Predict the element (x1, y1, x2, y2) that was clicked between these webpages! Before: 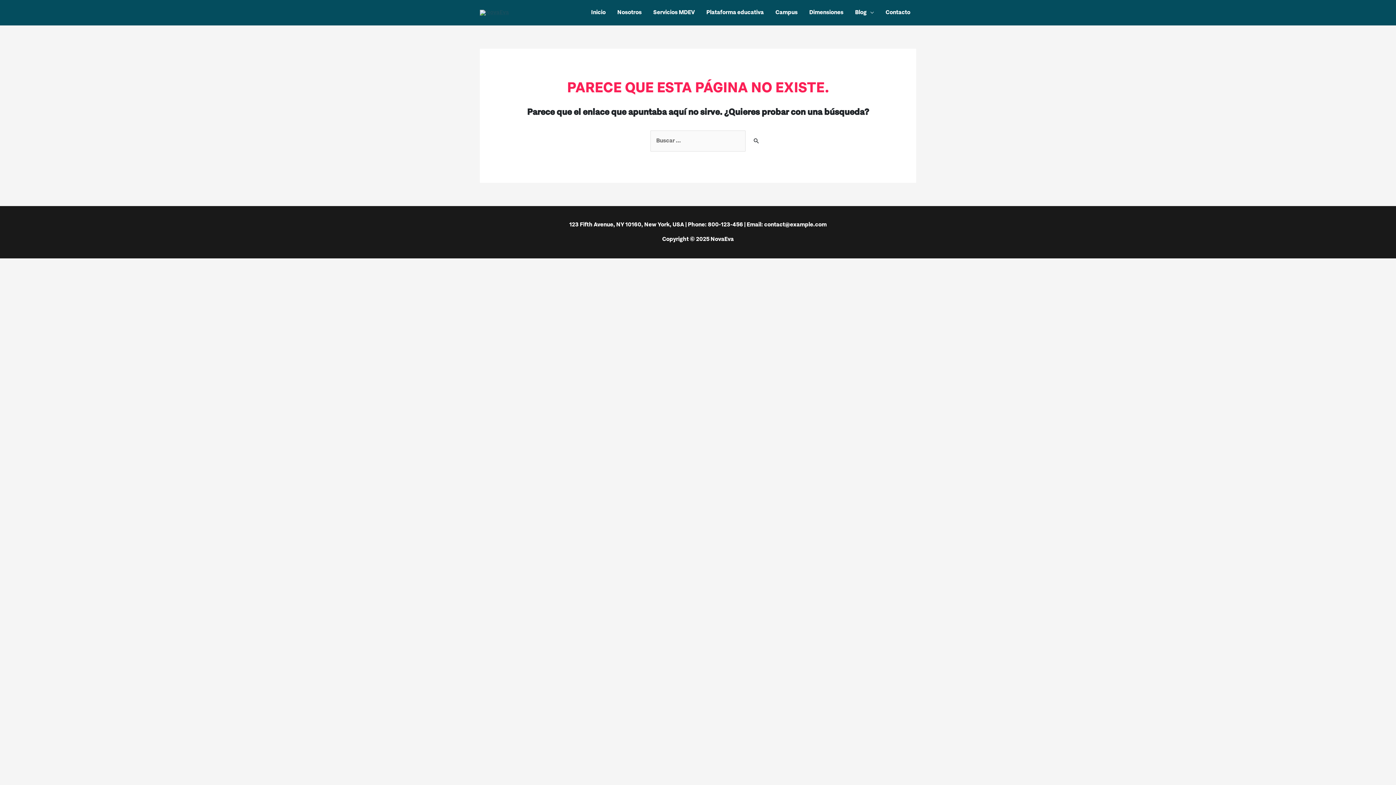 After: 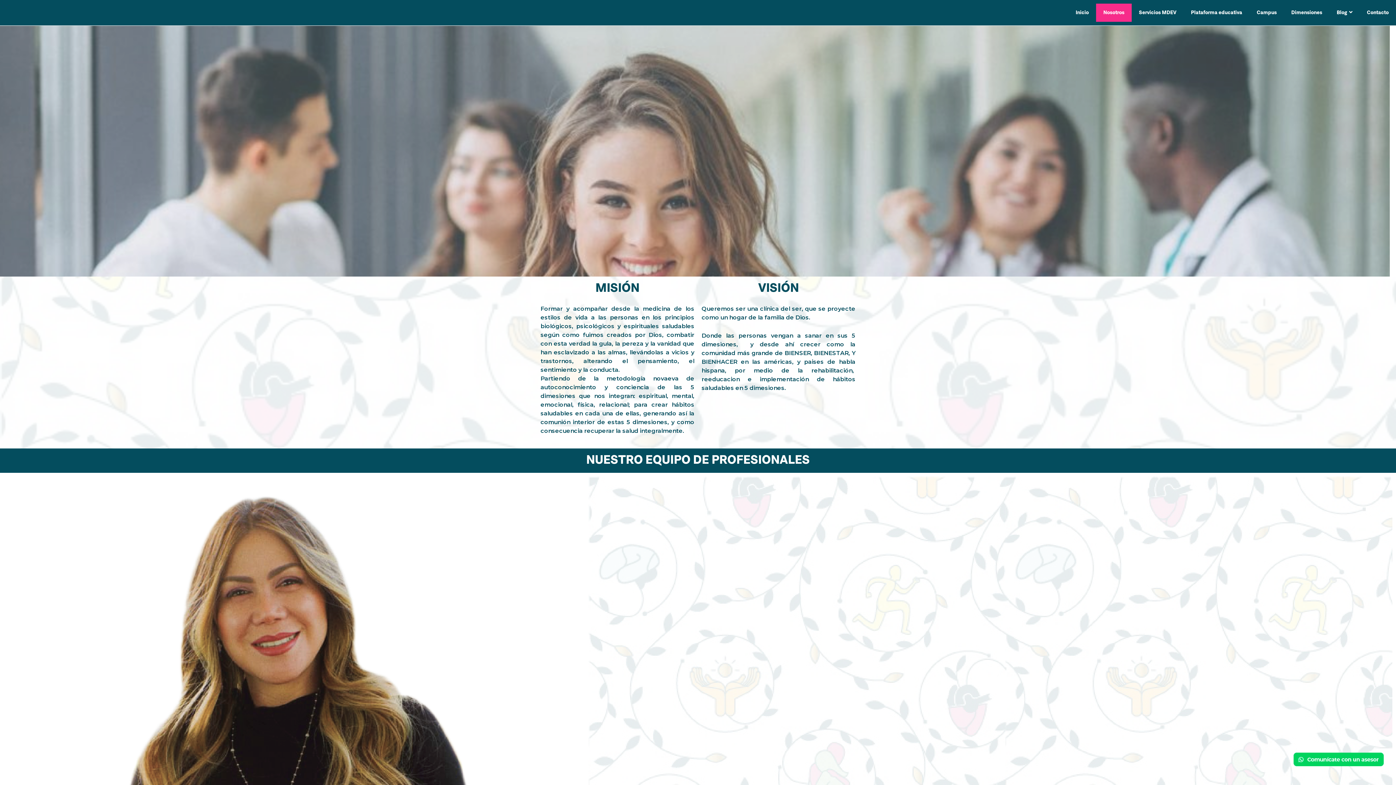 Action: bbox: (611, 0, 647, 25) label: Nosotros